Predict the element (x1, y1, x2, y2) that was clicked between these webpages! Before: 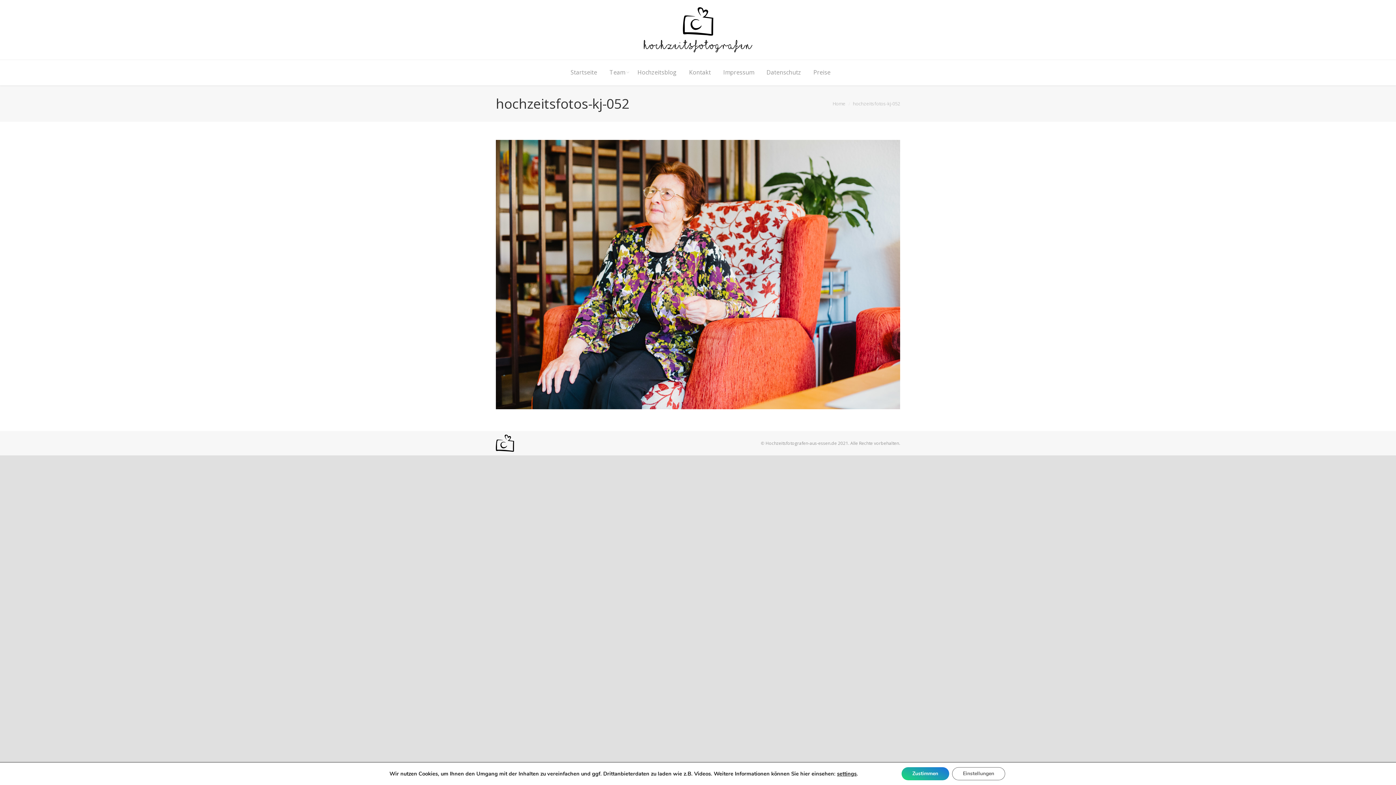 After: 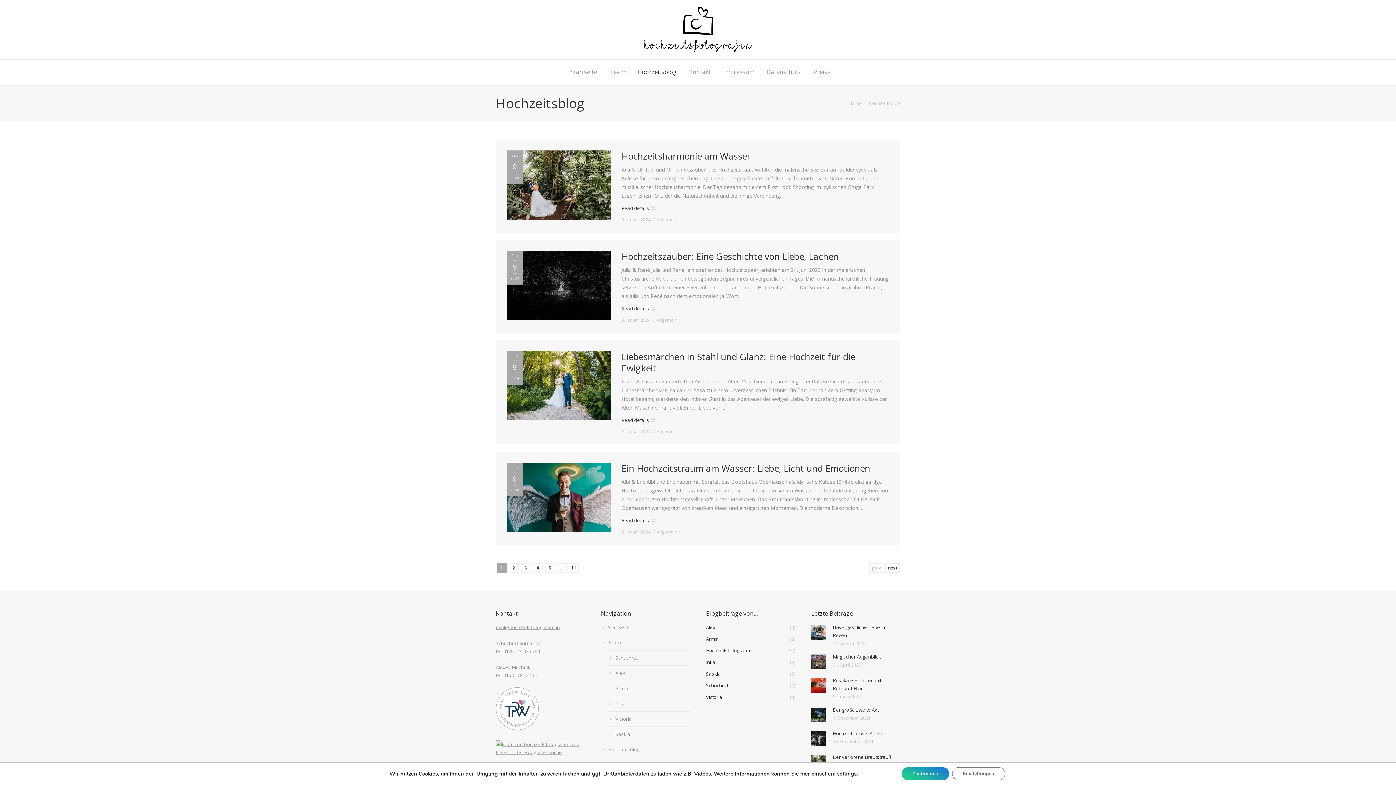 Action: bbox: (637, 66, 677, 78) label: Hochzeitsblog